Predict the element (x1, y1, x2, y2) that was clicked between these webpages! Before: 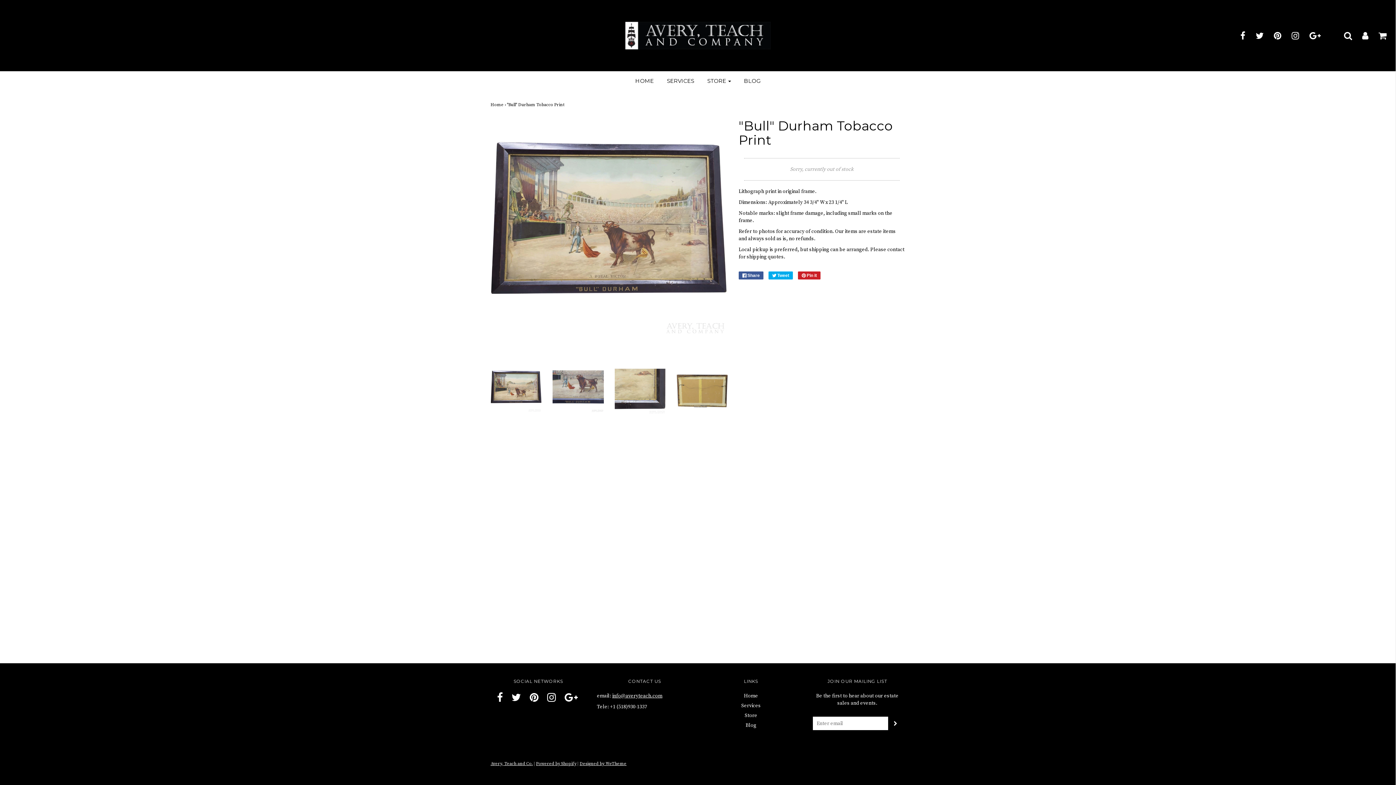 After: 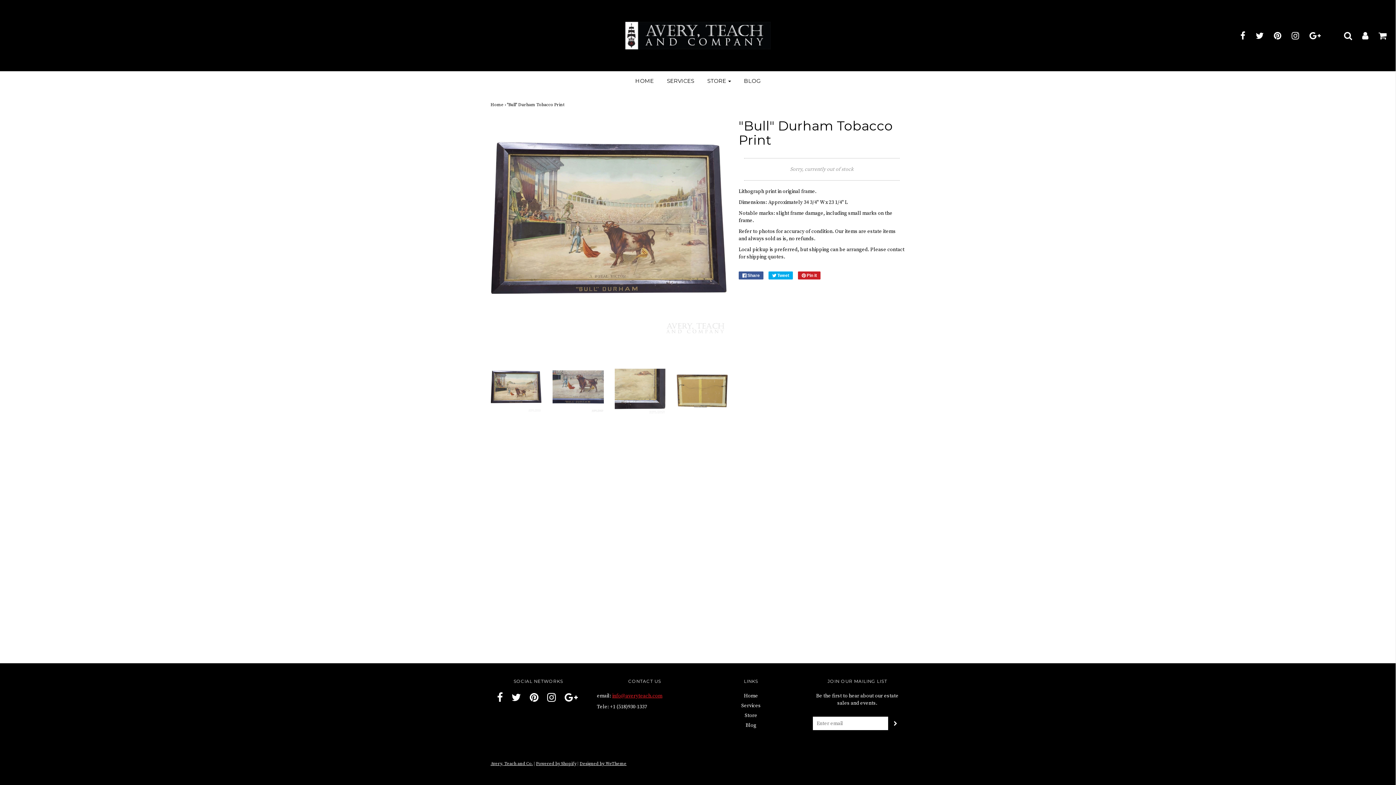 Action: bbox: (612, 693, 662, 699) label: info@averyteach.com